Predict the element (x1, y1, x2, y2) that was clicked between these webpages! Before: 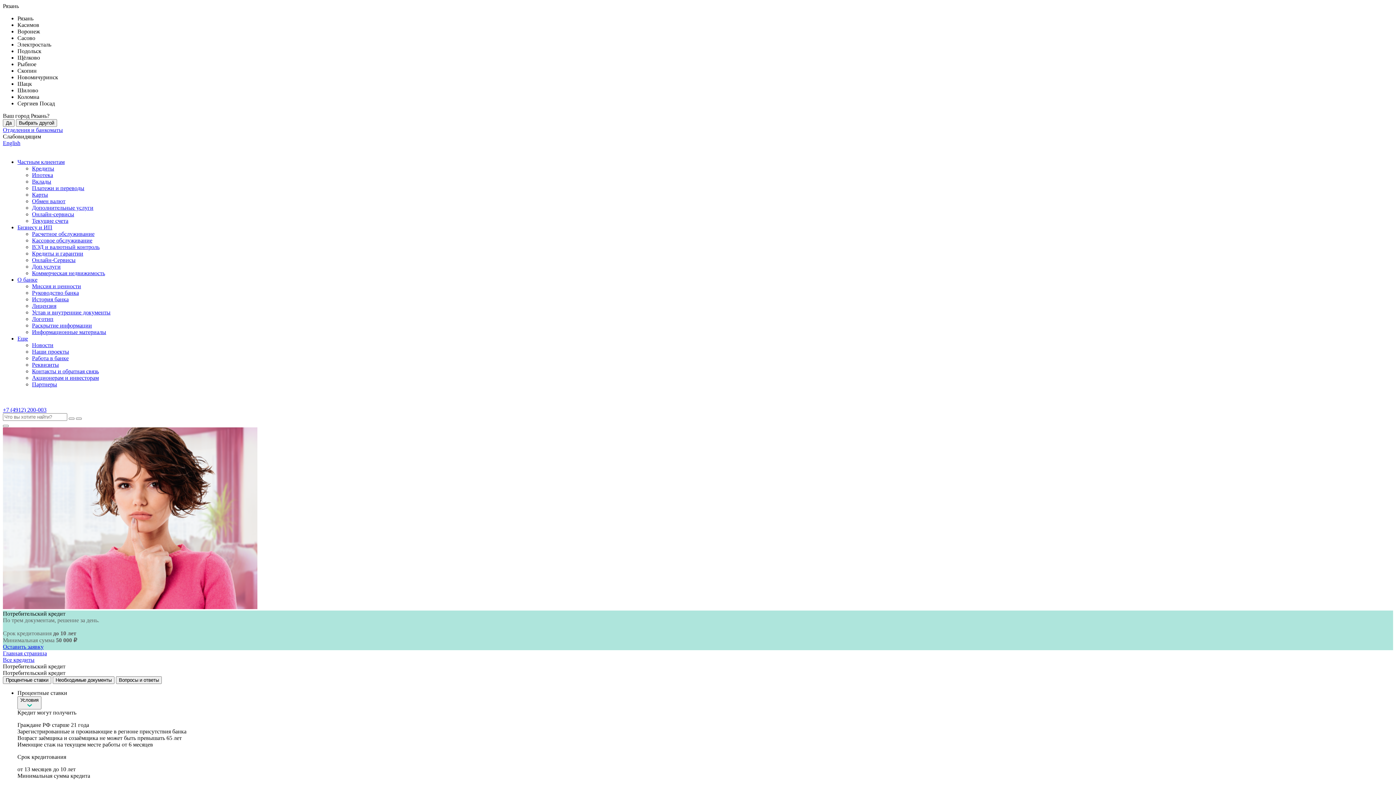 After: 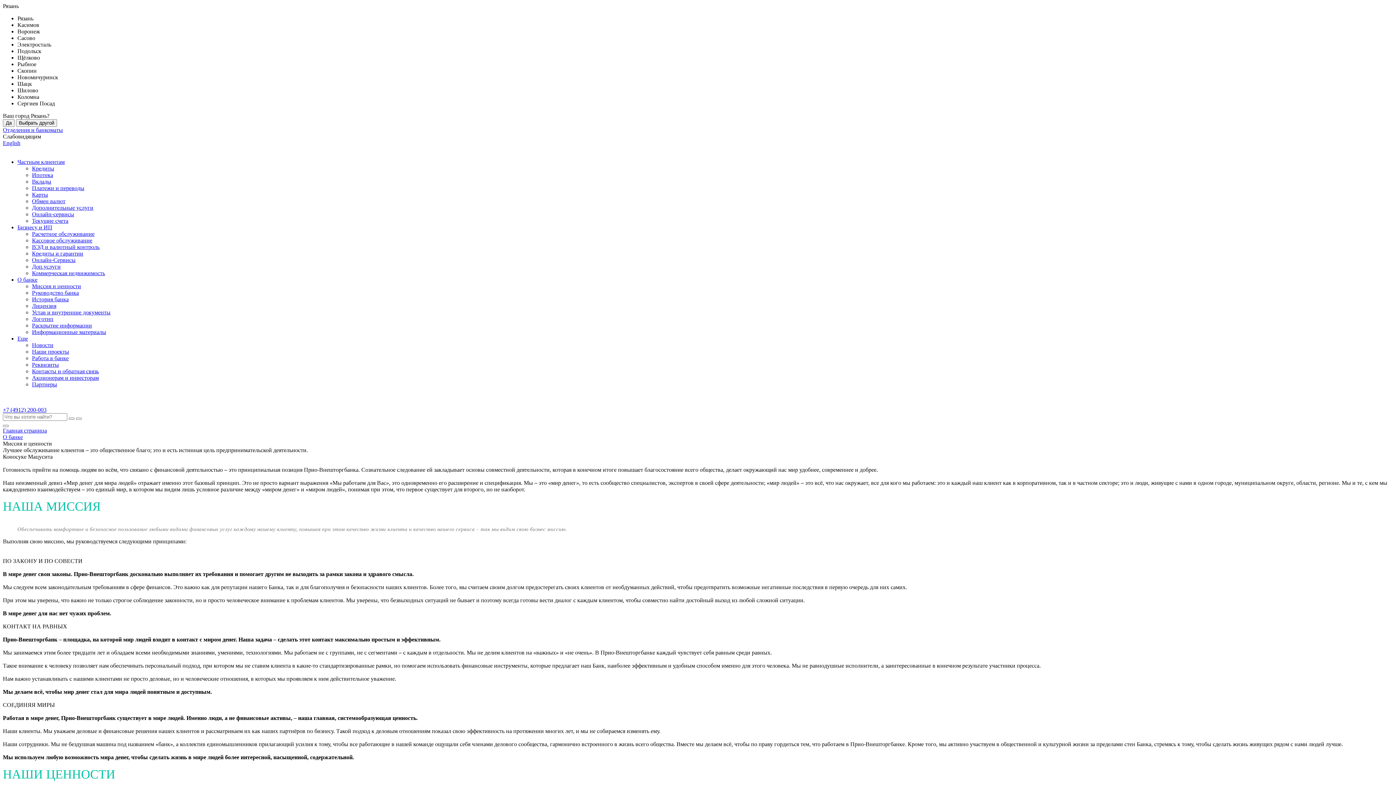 Action: label: О банке bbox: (17, 276, 37, 282)